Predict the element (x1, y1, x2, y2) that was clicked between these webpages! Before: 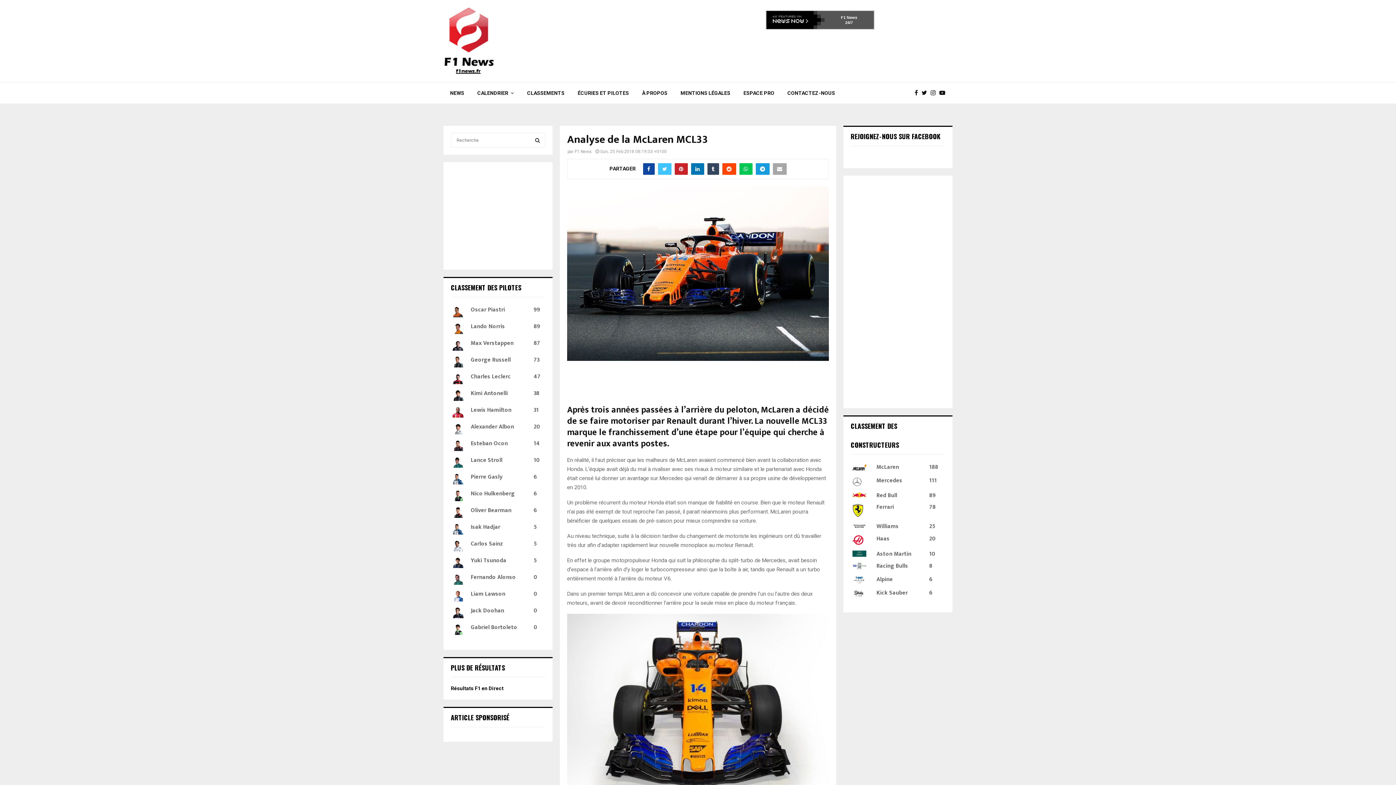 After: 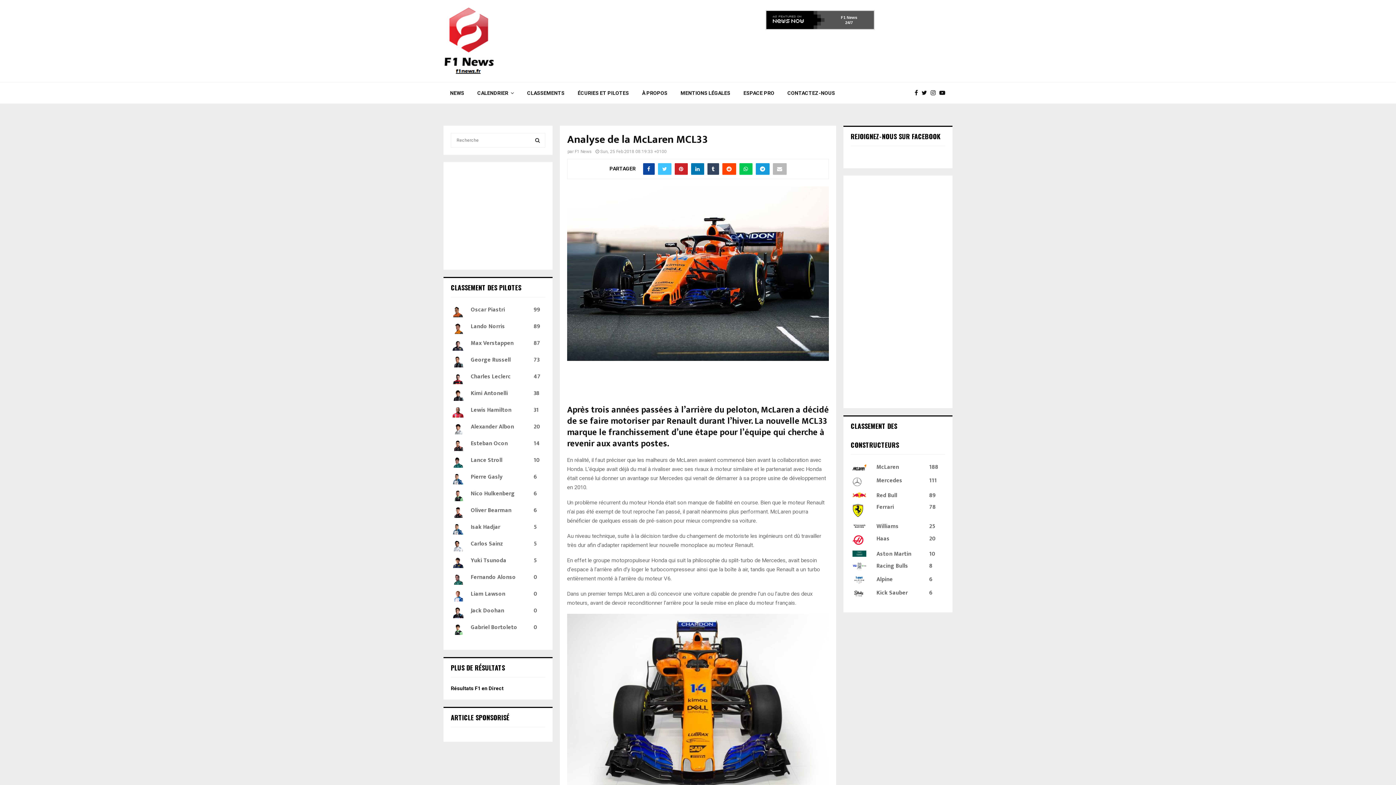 Action: bbox: (772, 163, 786, 174)